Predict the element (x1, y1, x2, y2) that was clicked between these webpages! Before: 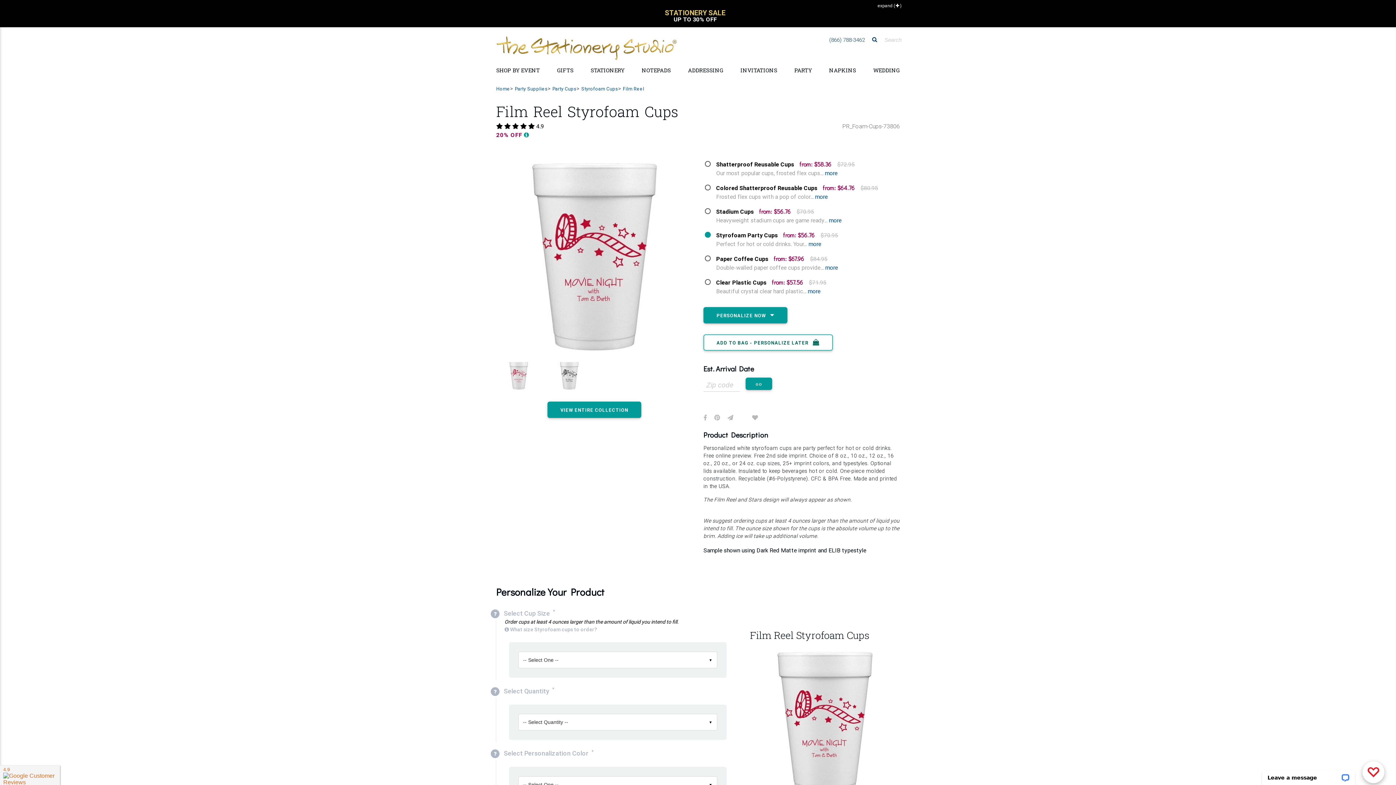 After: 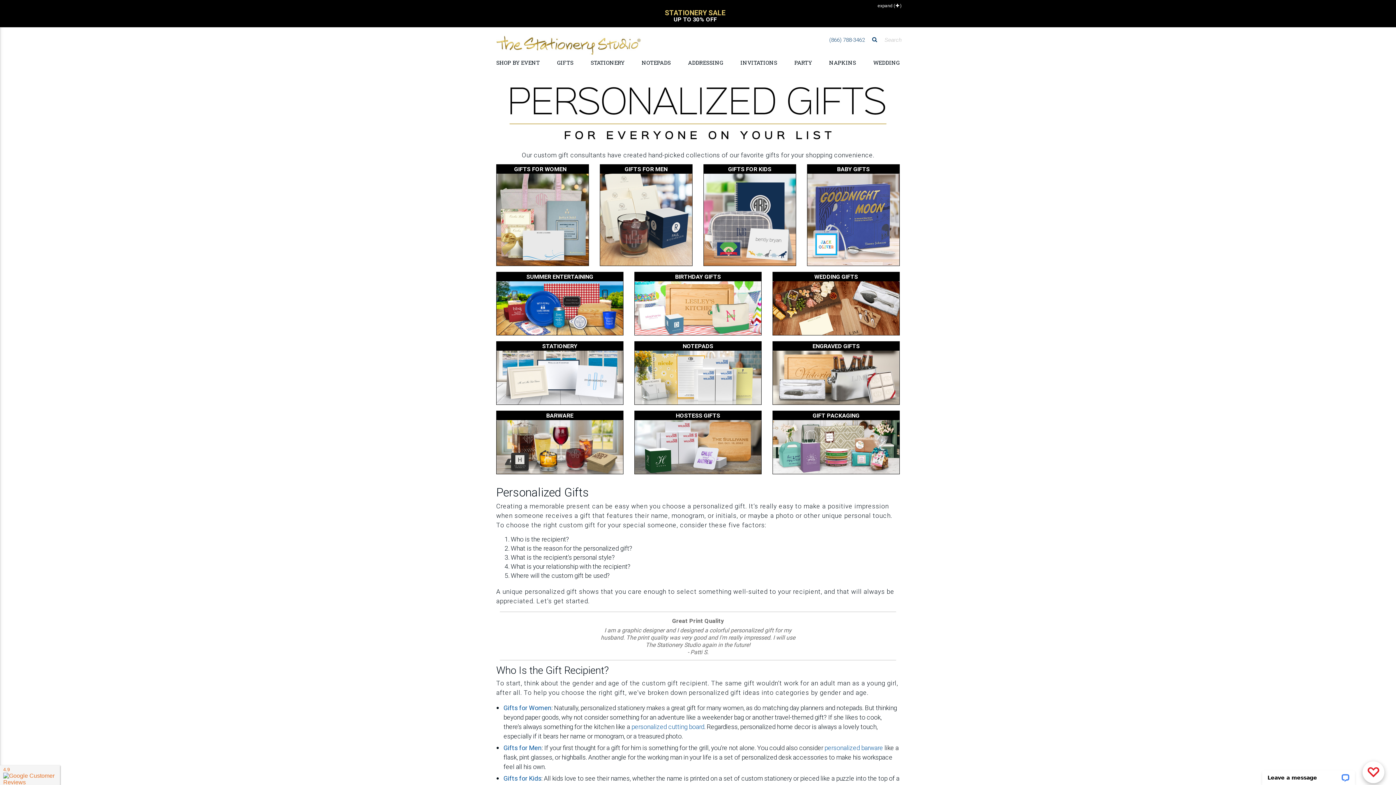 Action: bbox: (554, 64, 576, 75) label: GIFTS